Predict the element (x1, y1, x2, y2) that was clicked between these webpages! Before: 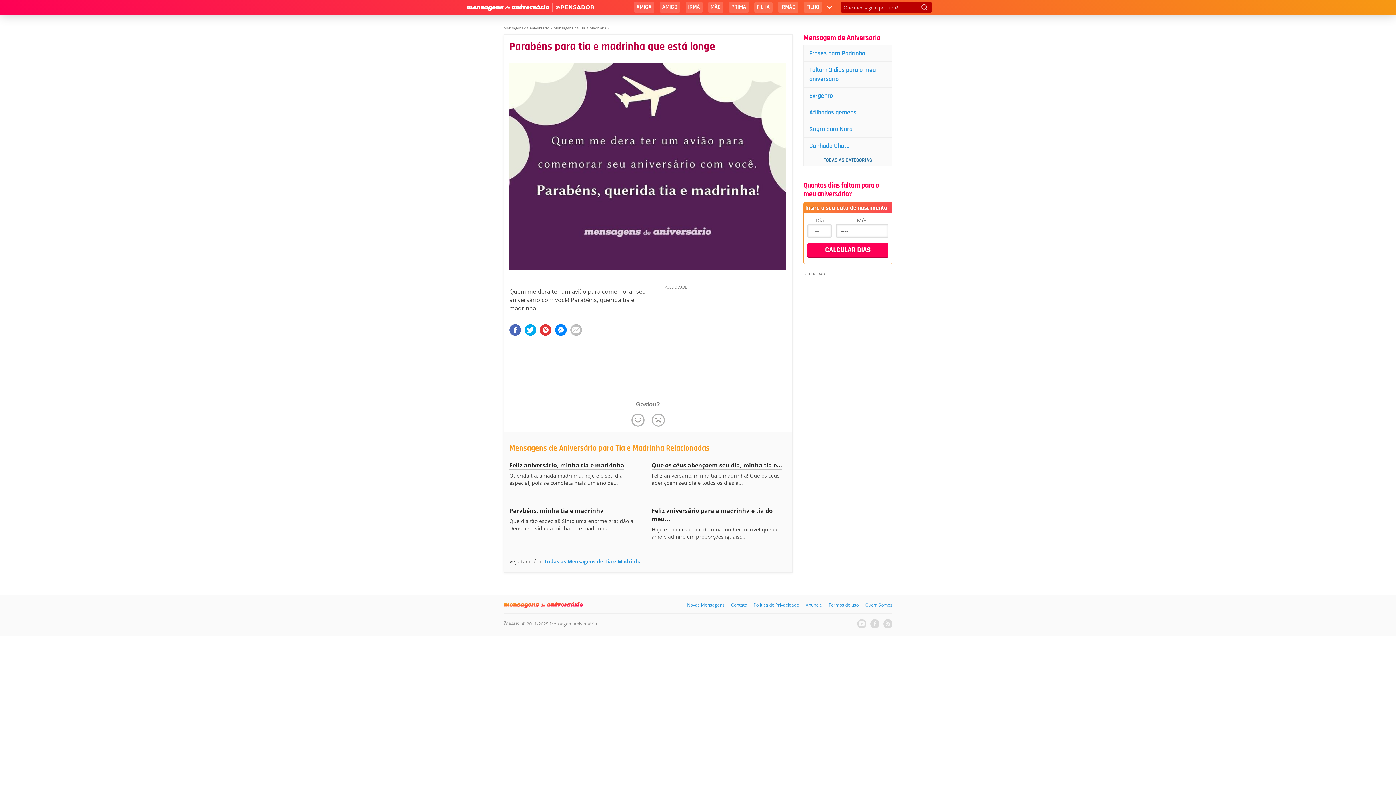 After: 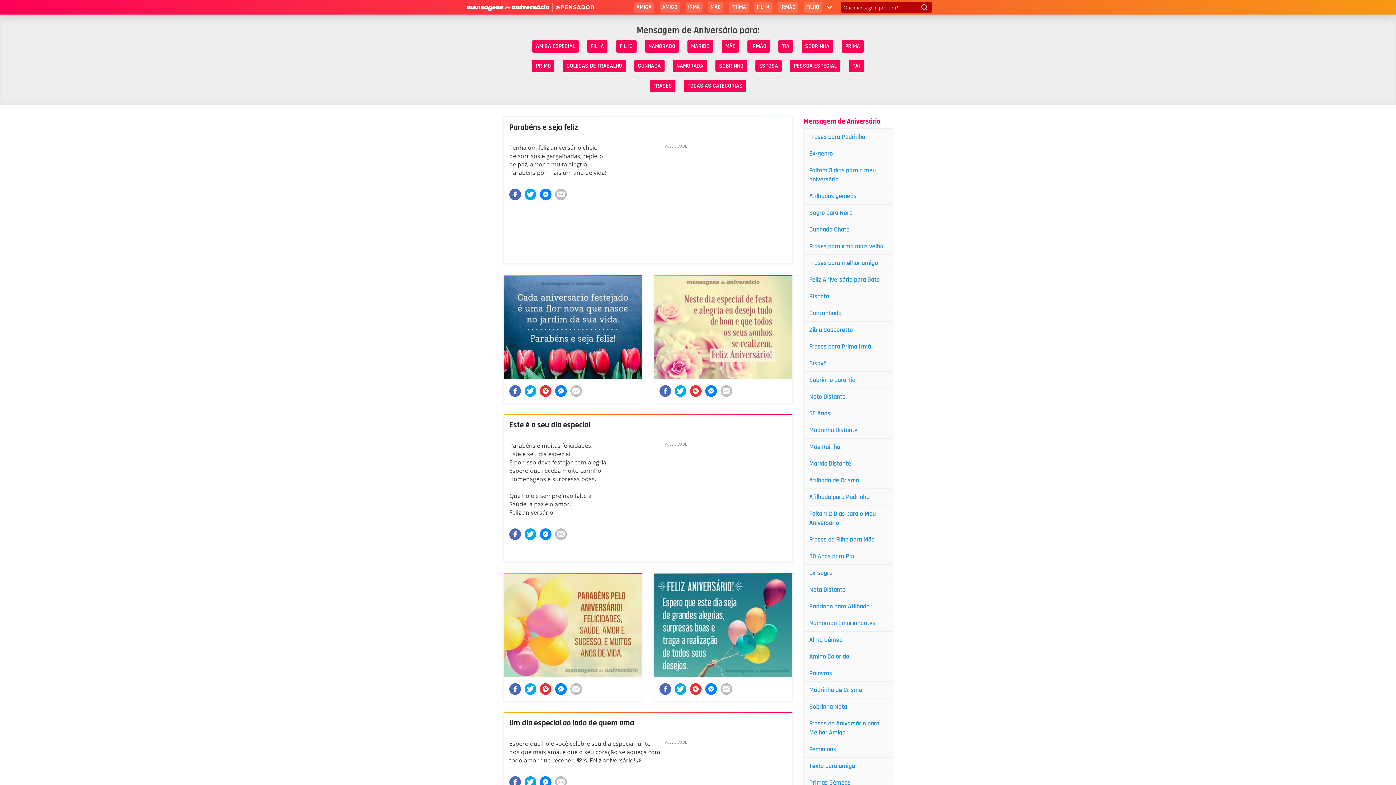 Action: bbox: (503, 25, 549, 30) label: Mensagens de Aniversário